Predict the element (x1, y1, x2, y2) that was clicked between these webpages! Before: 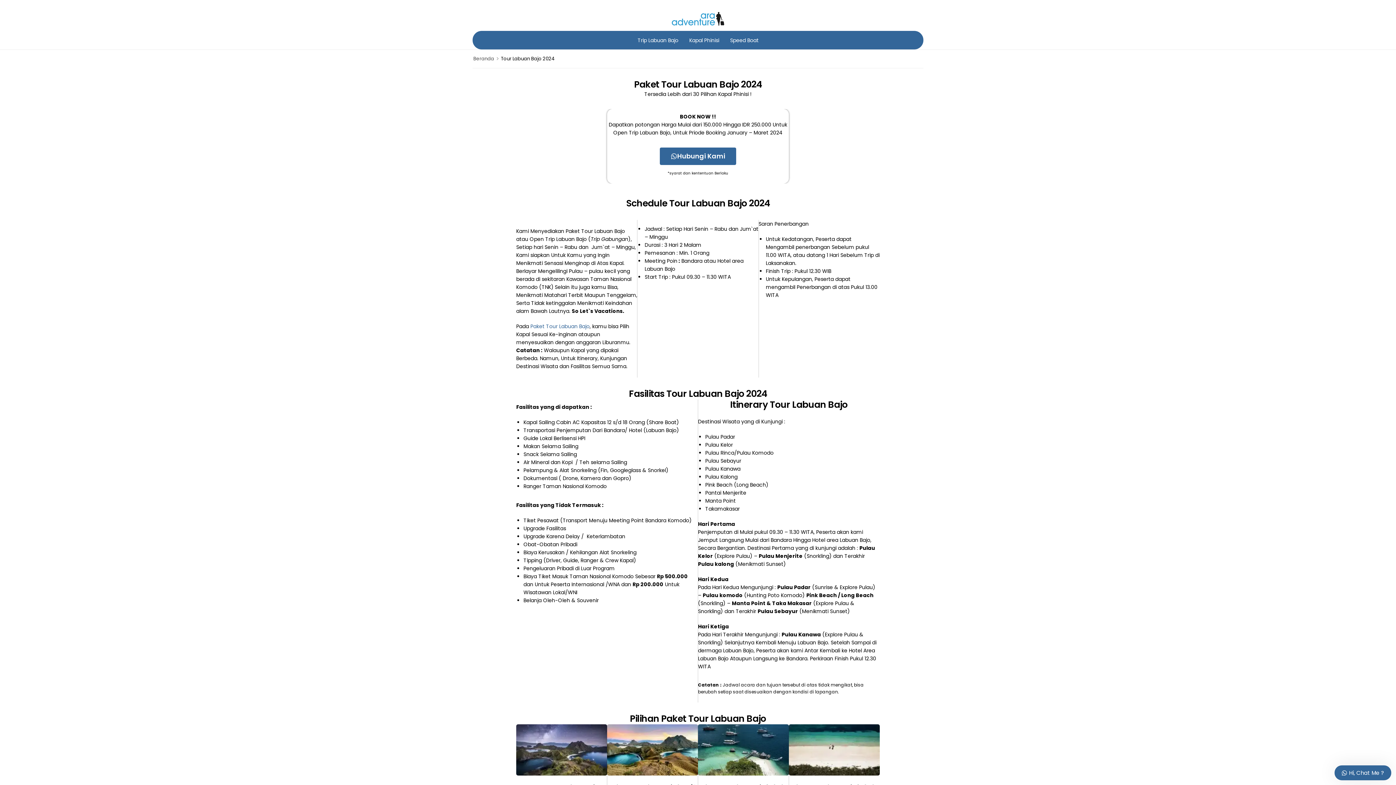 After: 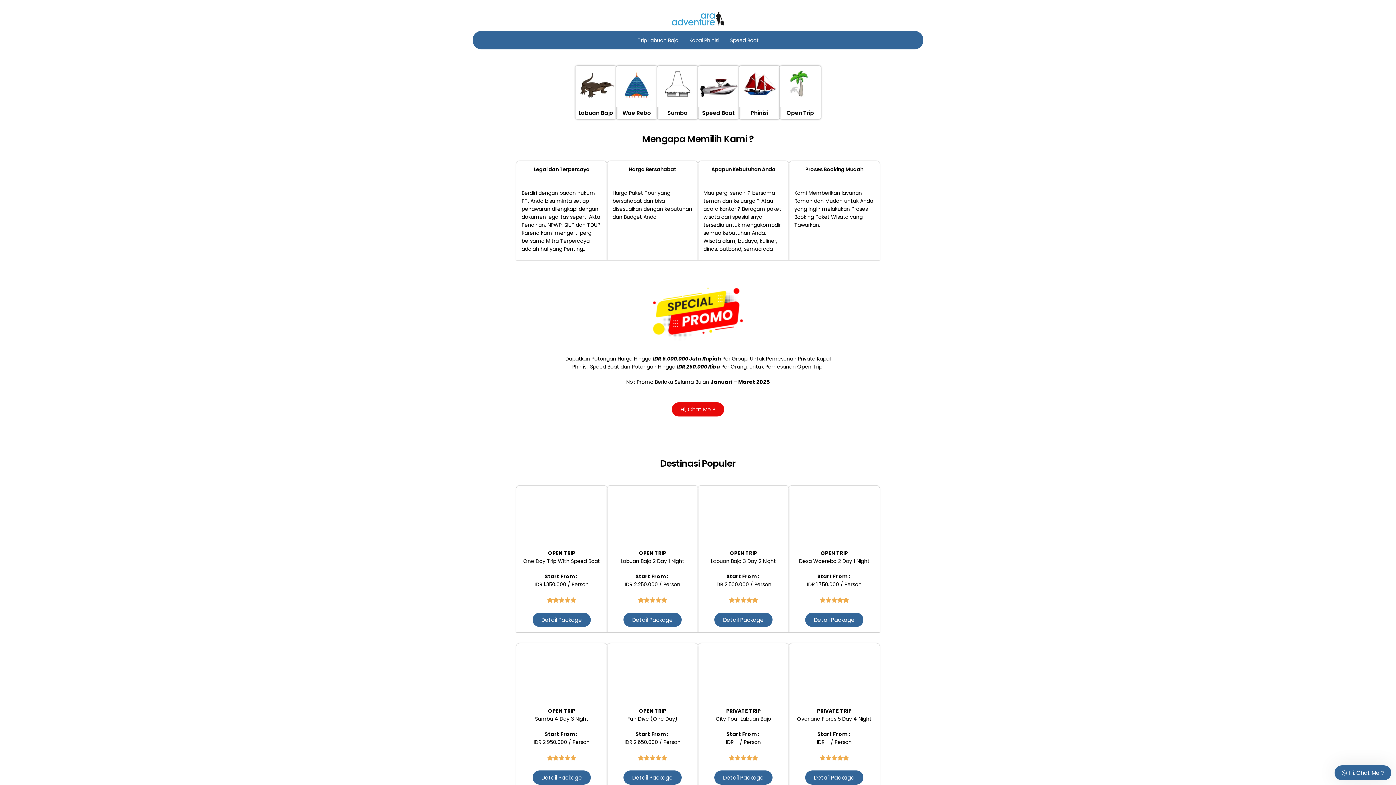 Action: label: Beranda bbox: (473, 55, 494, 62)